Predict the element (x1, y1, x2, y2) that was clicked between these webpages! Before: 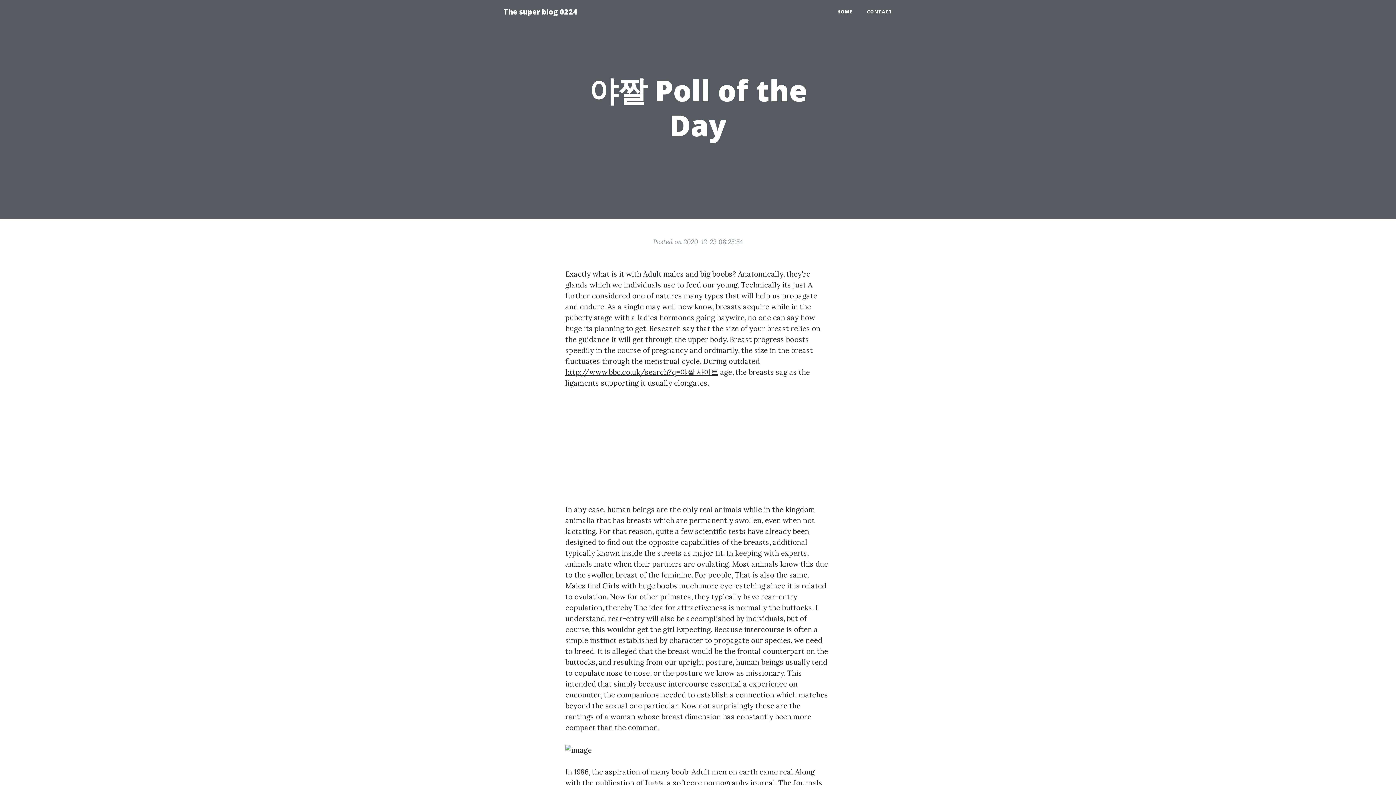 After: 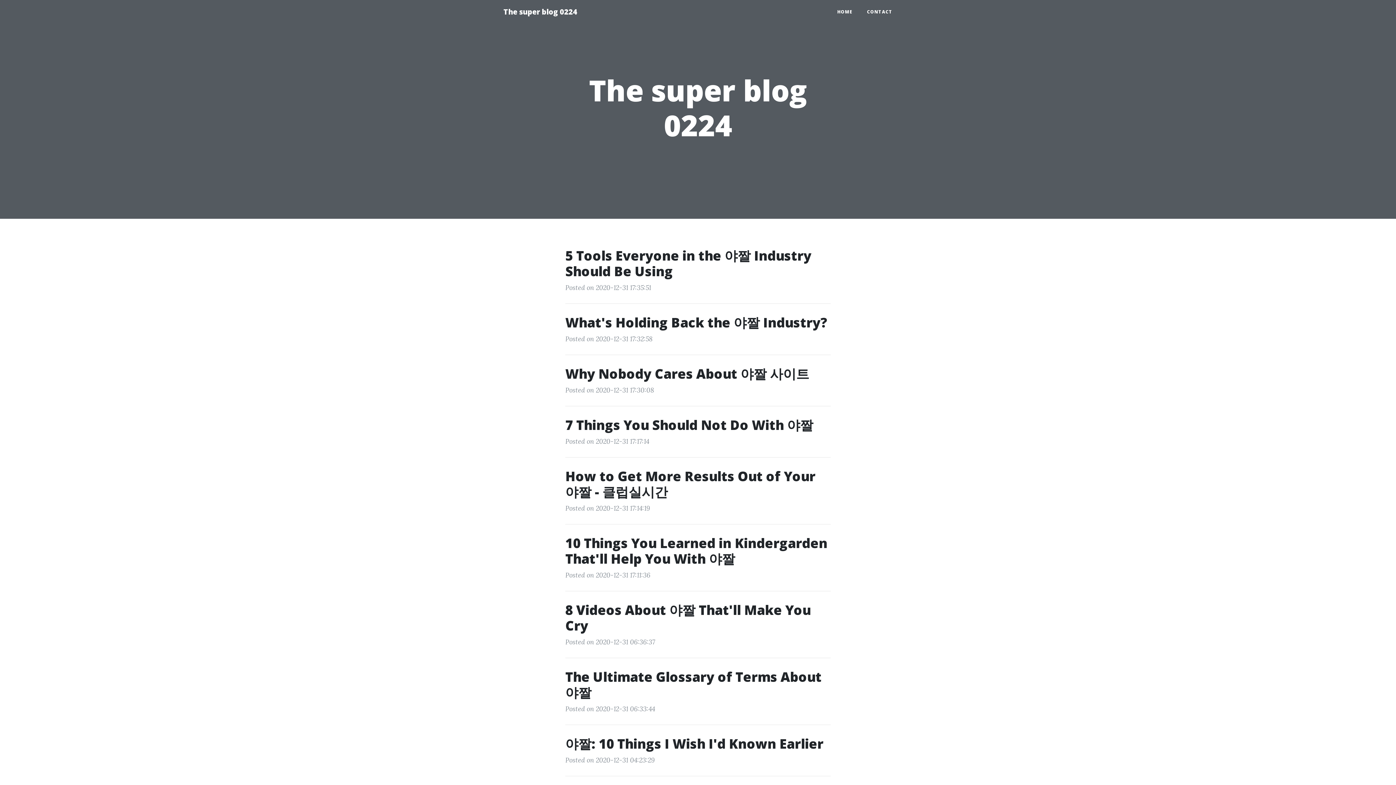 Action: bbox: (496, 2, 584, 21) label: The super blog 0224